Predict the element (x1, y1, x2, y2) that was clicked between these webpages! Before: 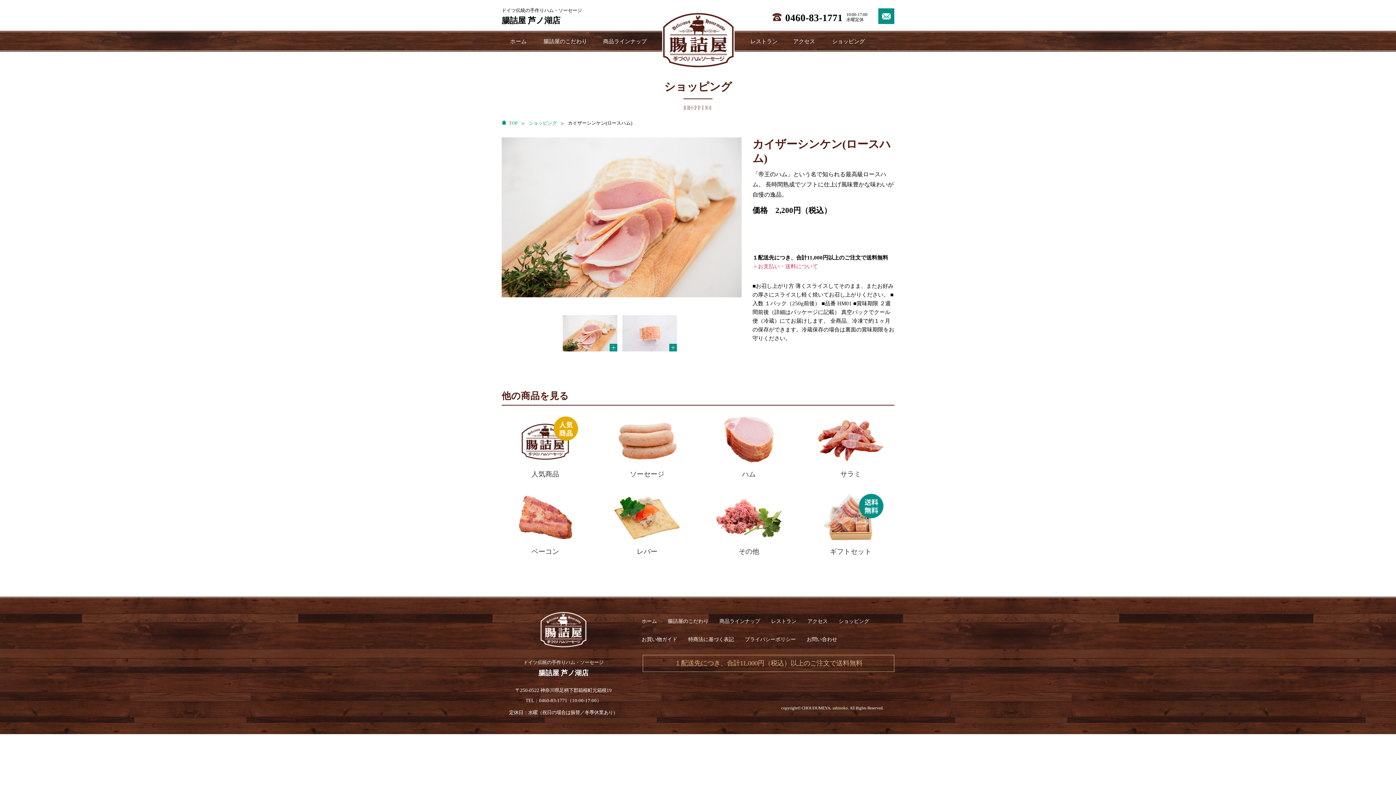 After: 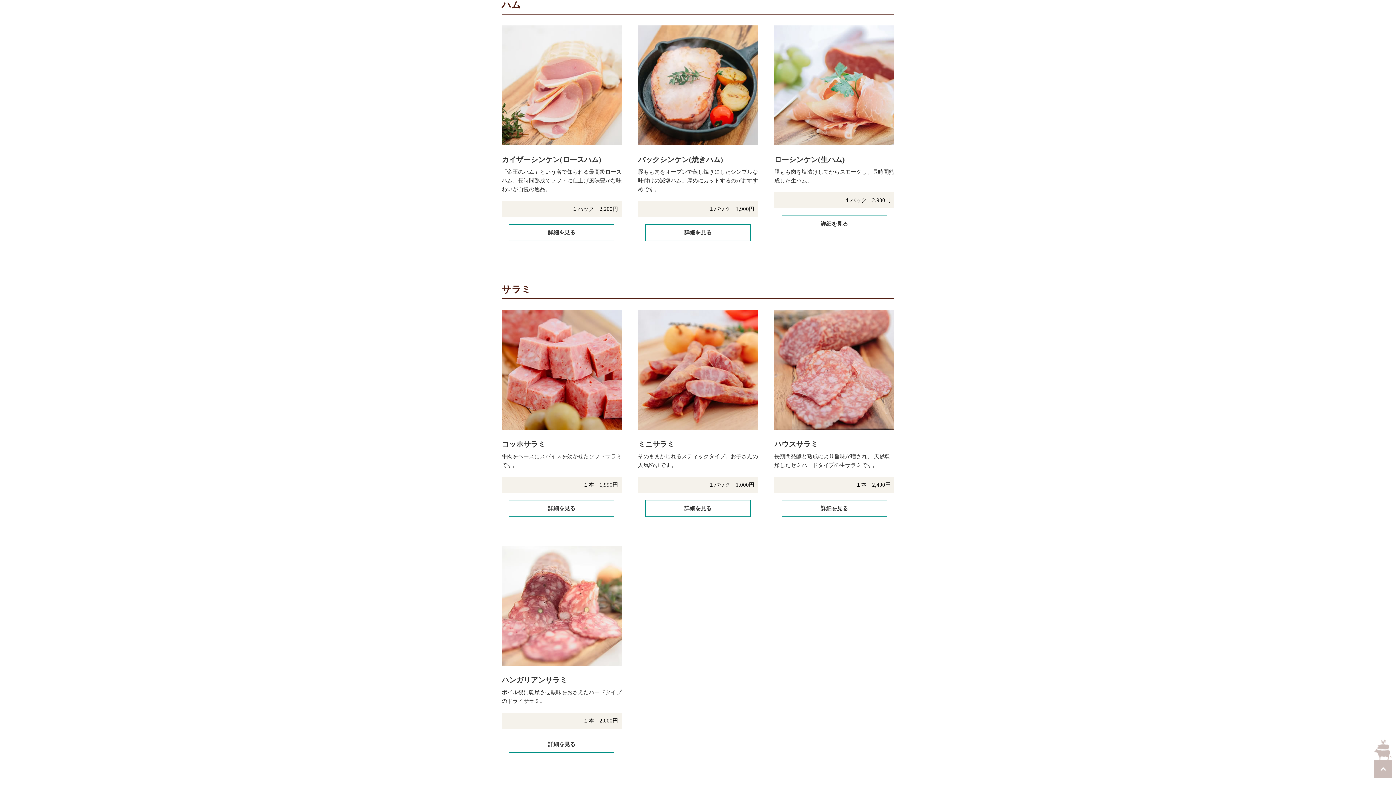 Action: bbox: (705, 456, 792, 483) label: ハム